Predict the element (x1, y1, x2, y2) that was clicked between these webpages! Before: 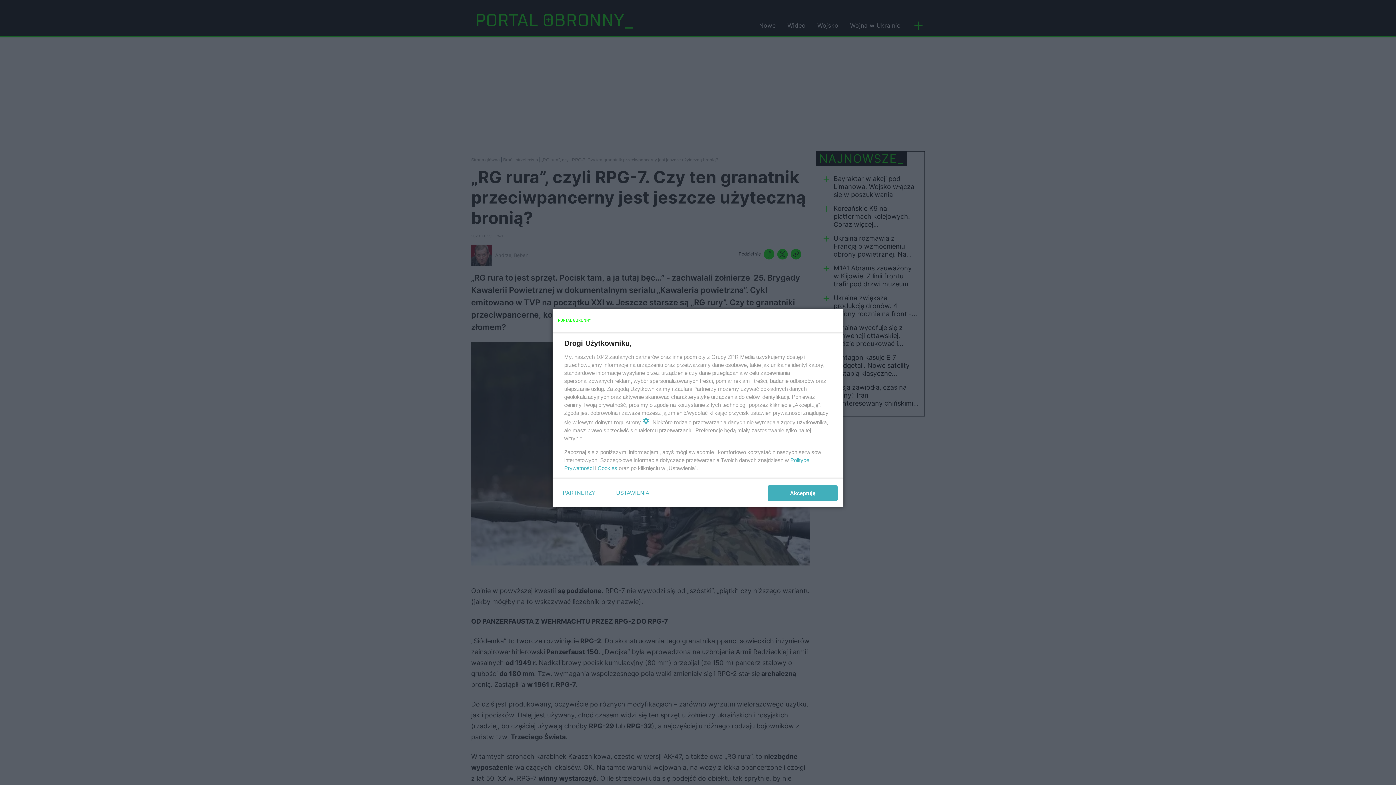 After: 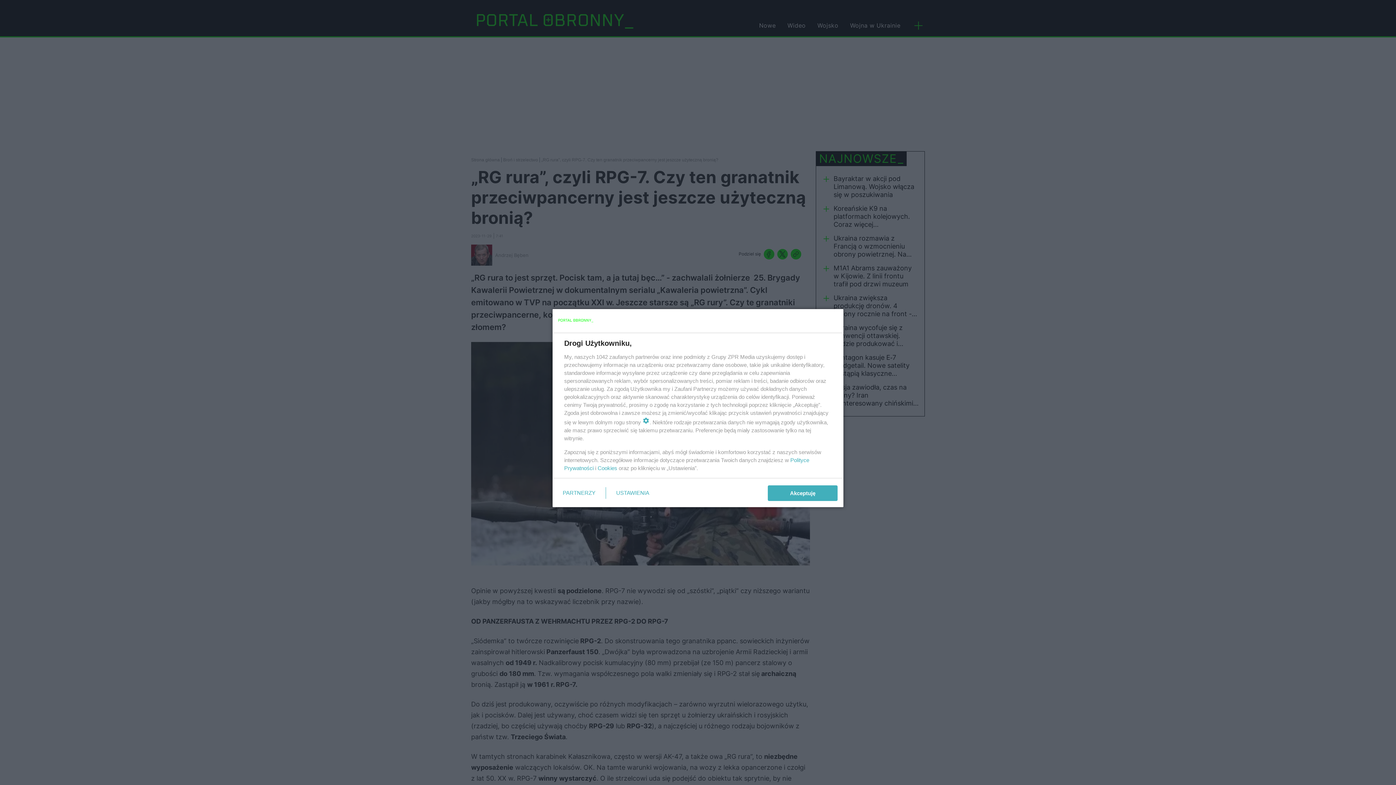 Action: bbox: (597, 465, 617, 471) label: Cookies